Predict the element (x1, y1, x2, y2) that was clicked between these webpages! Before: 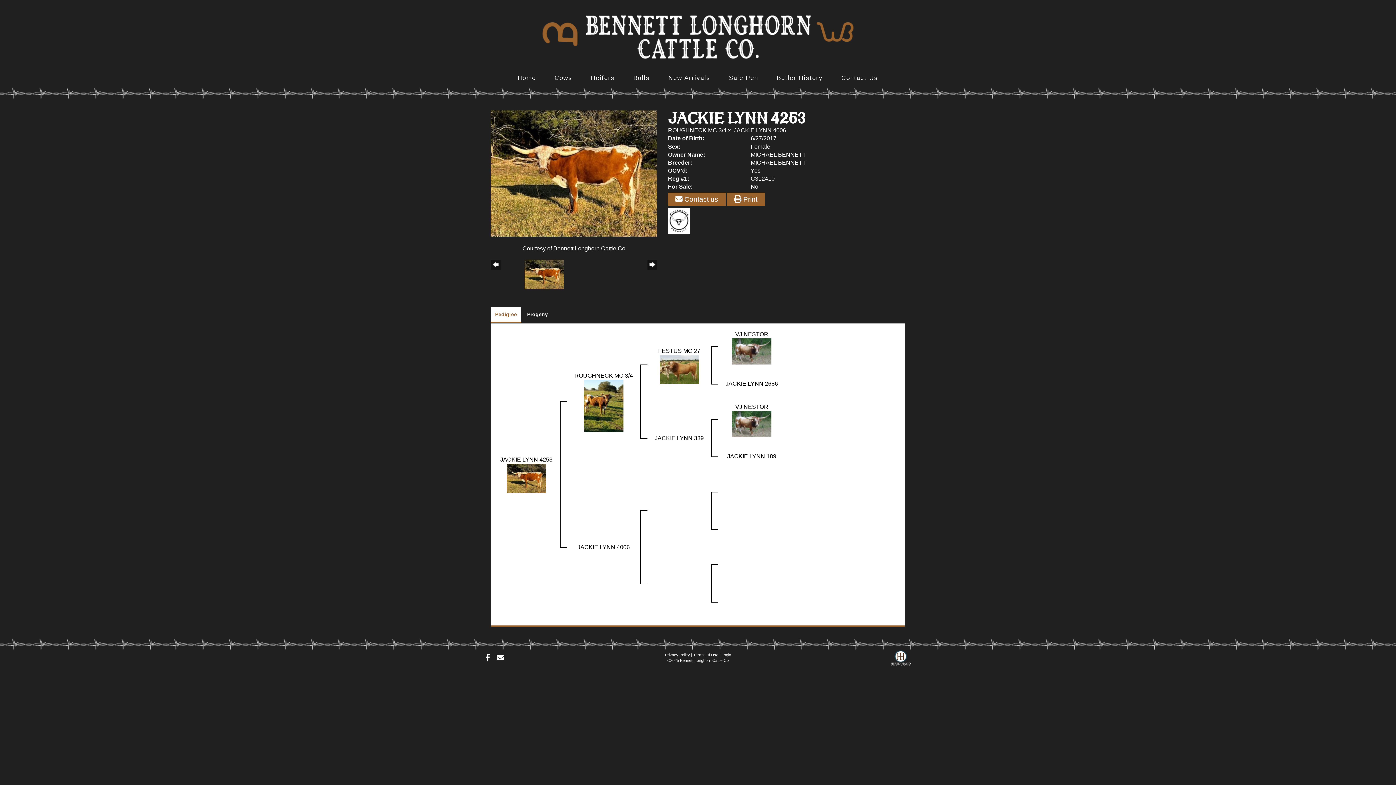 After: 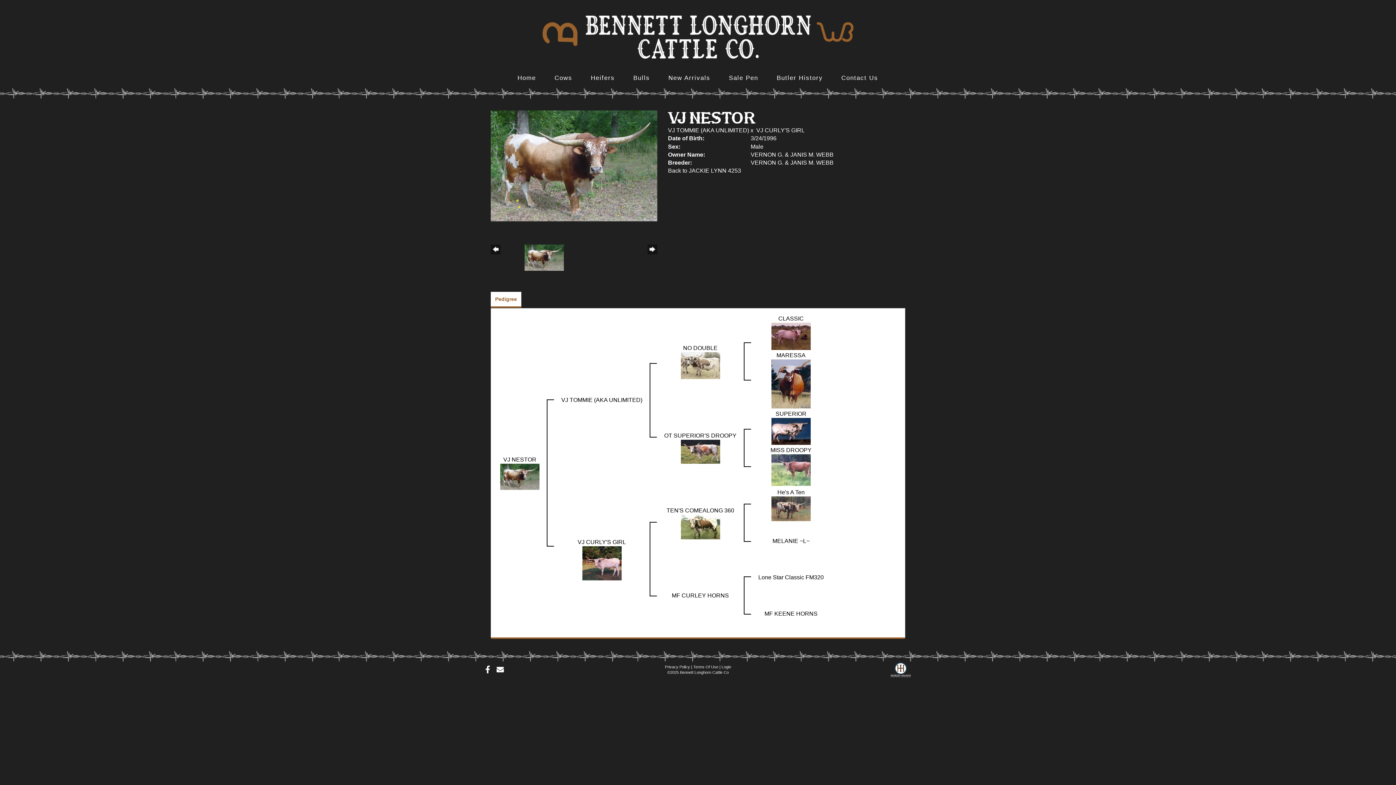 Action: label: VJ NESTOR bbox: (735, 403, 768, 410)